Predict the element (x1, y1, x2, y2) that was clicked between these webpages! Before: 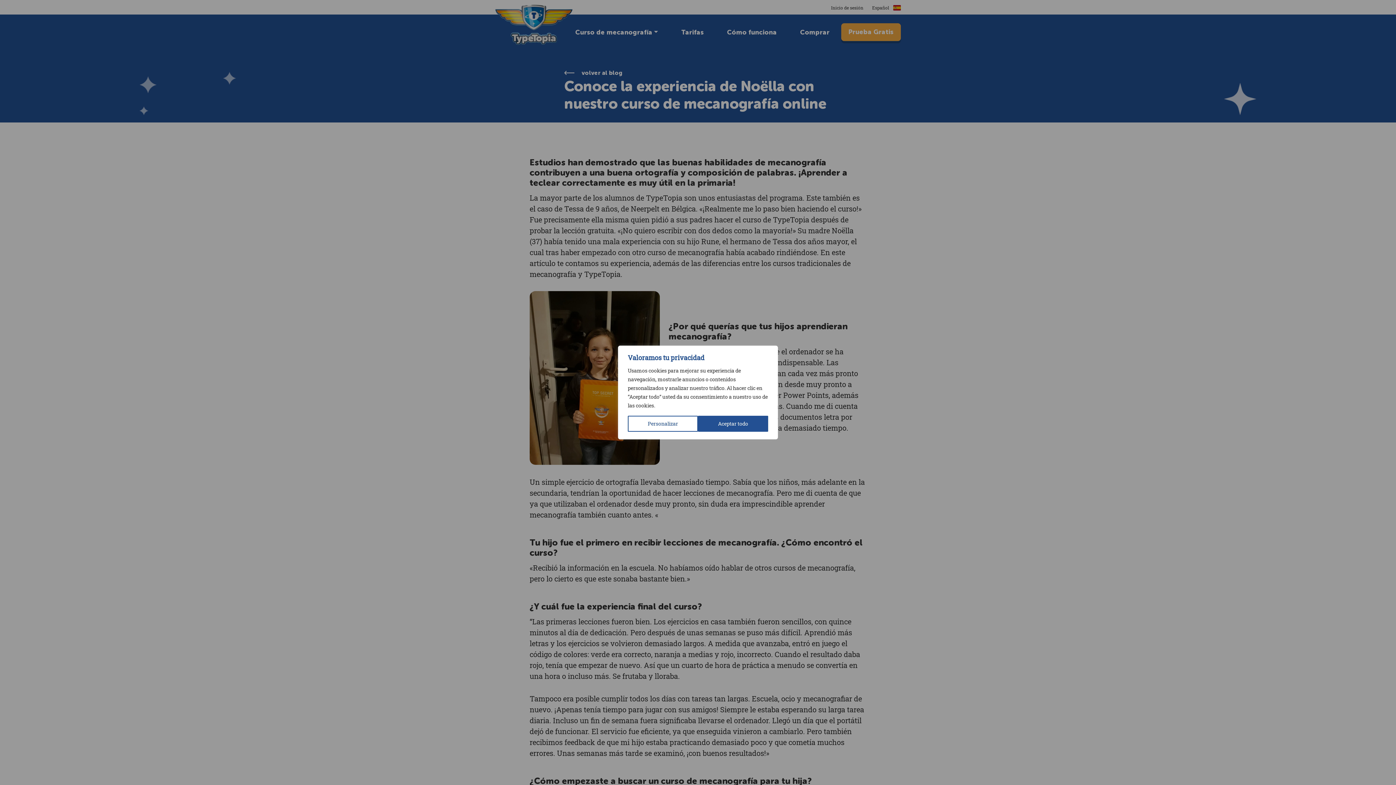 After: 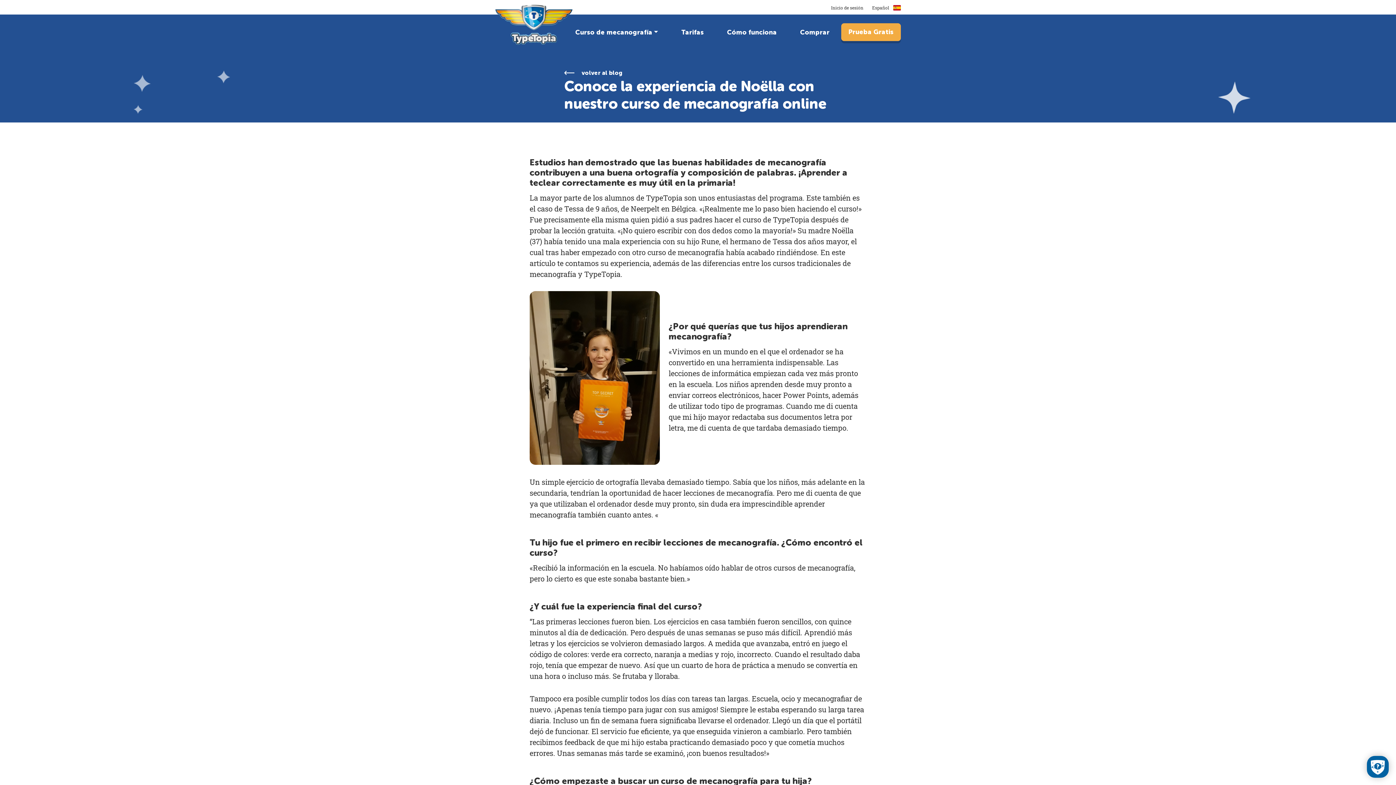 Action: label: Aceptar todo bbox: (698, 416, 768, 432)